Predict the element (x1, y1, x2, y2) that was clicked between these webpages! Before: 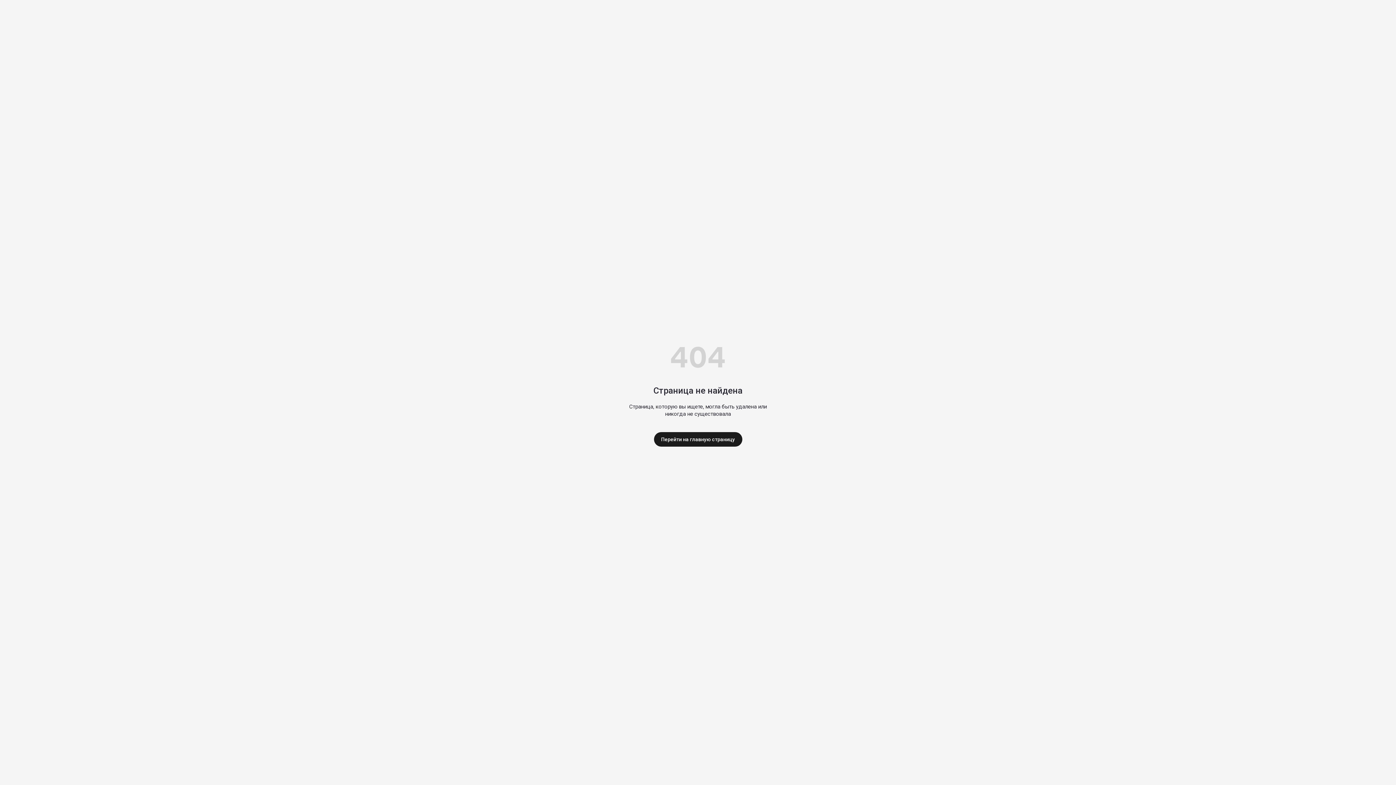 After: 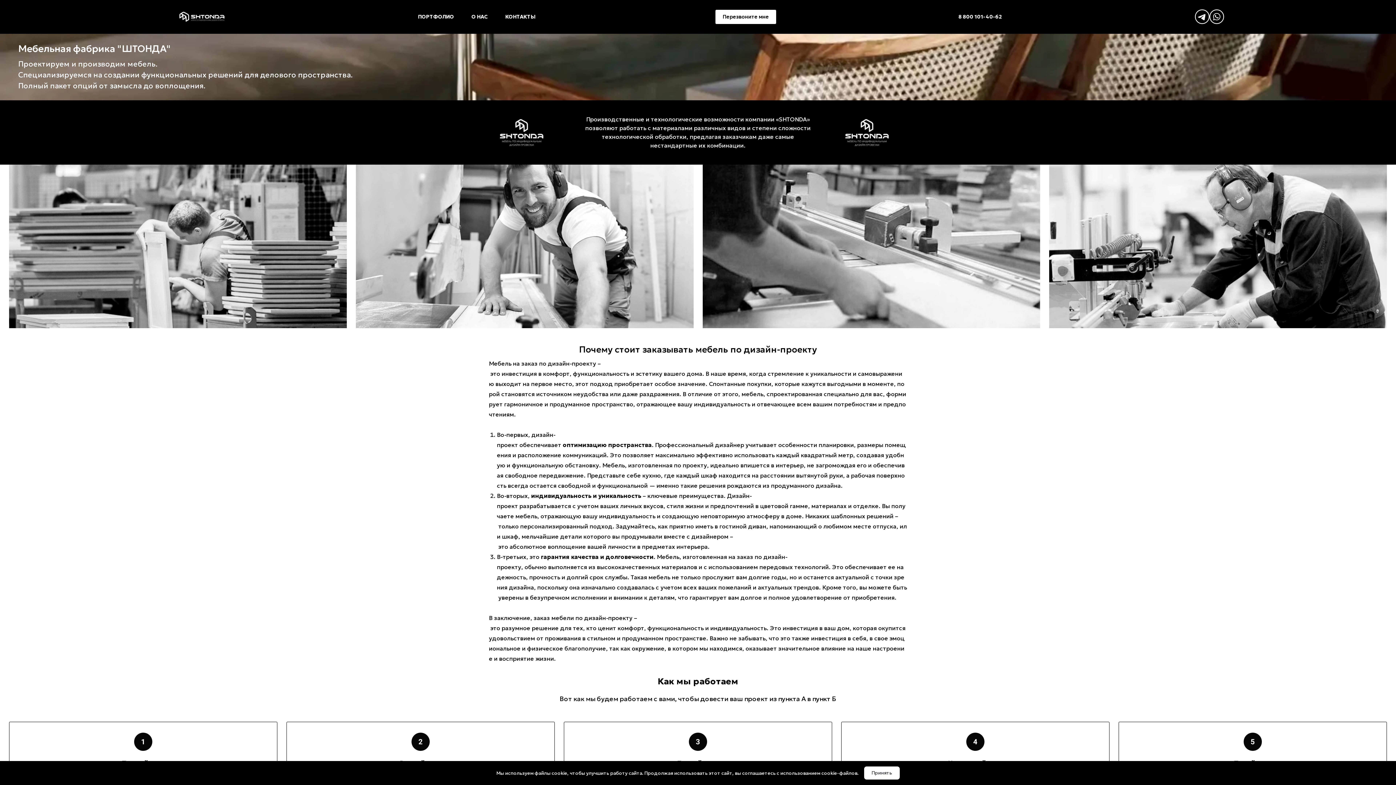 Action: label: Перейти на главную страницу bbox: (654, 432, 742, 446)